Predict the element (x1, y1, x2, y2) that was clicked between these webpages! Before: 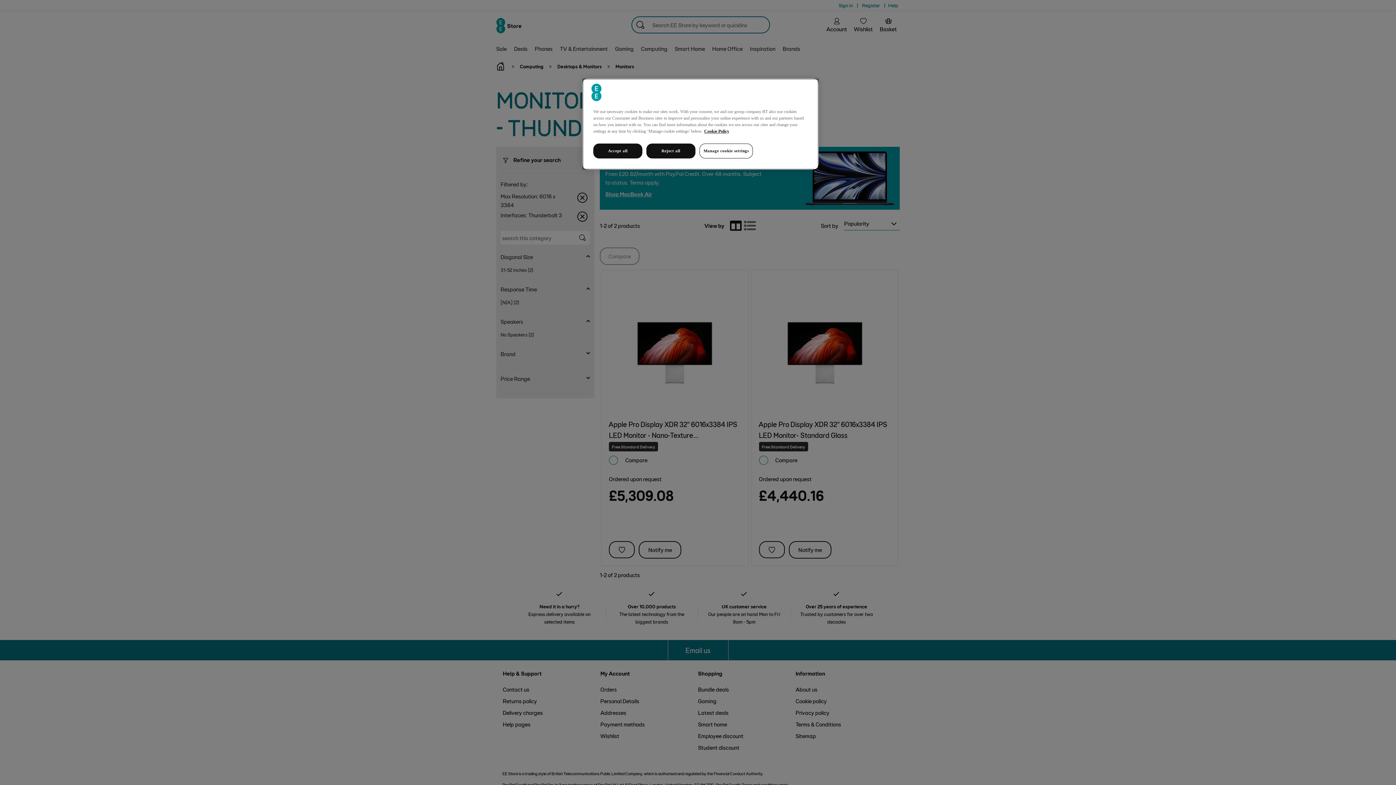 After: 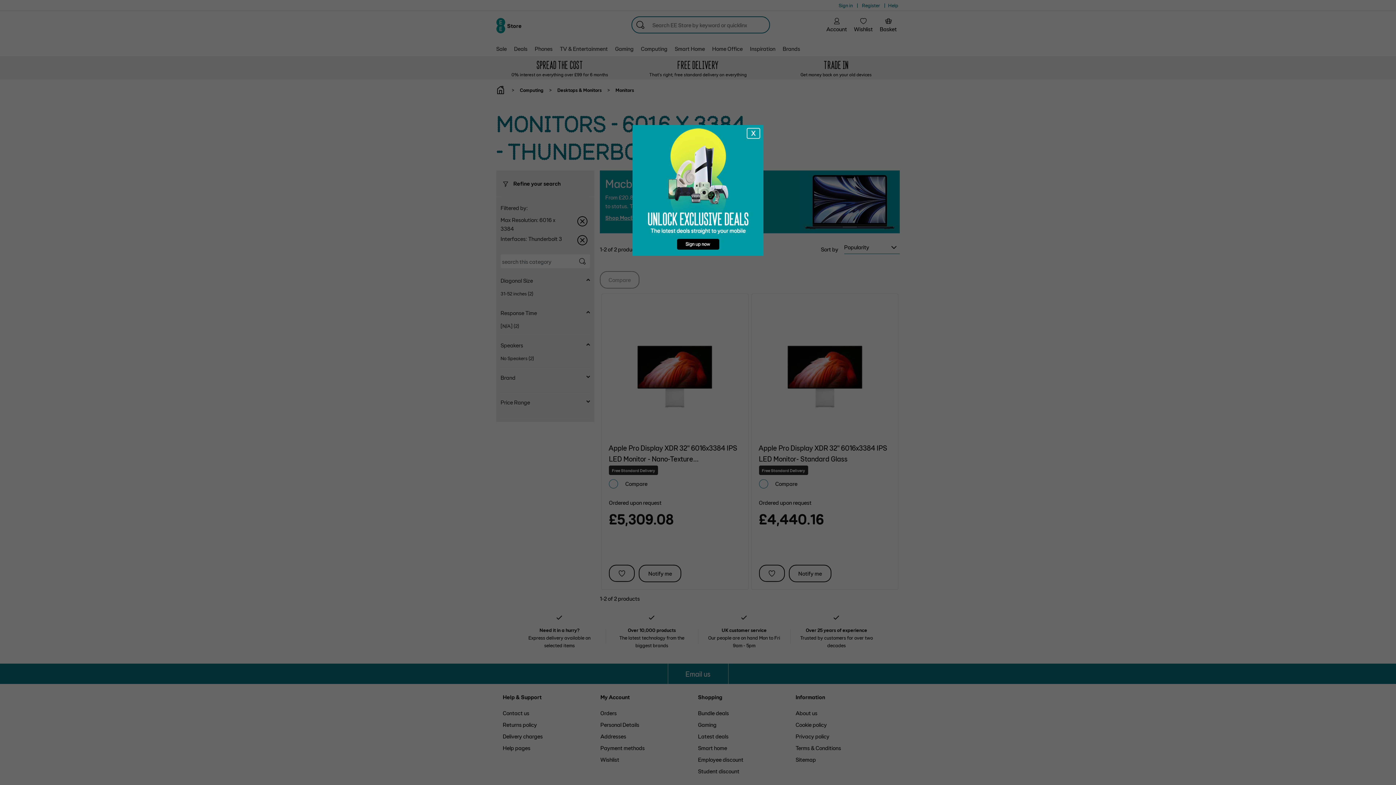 Action: label: Accept all bbox: (593, 143, 642, 158)